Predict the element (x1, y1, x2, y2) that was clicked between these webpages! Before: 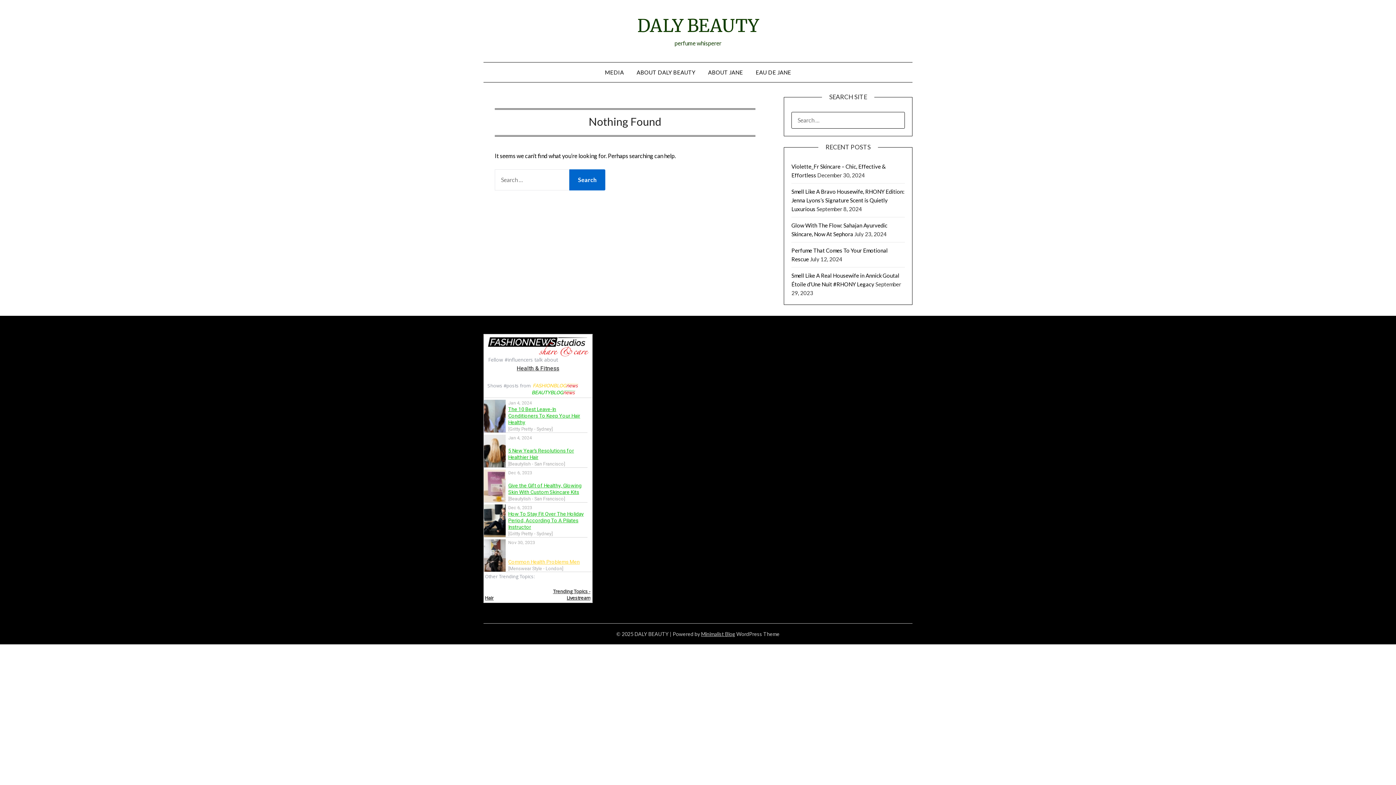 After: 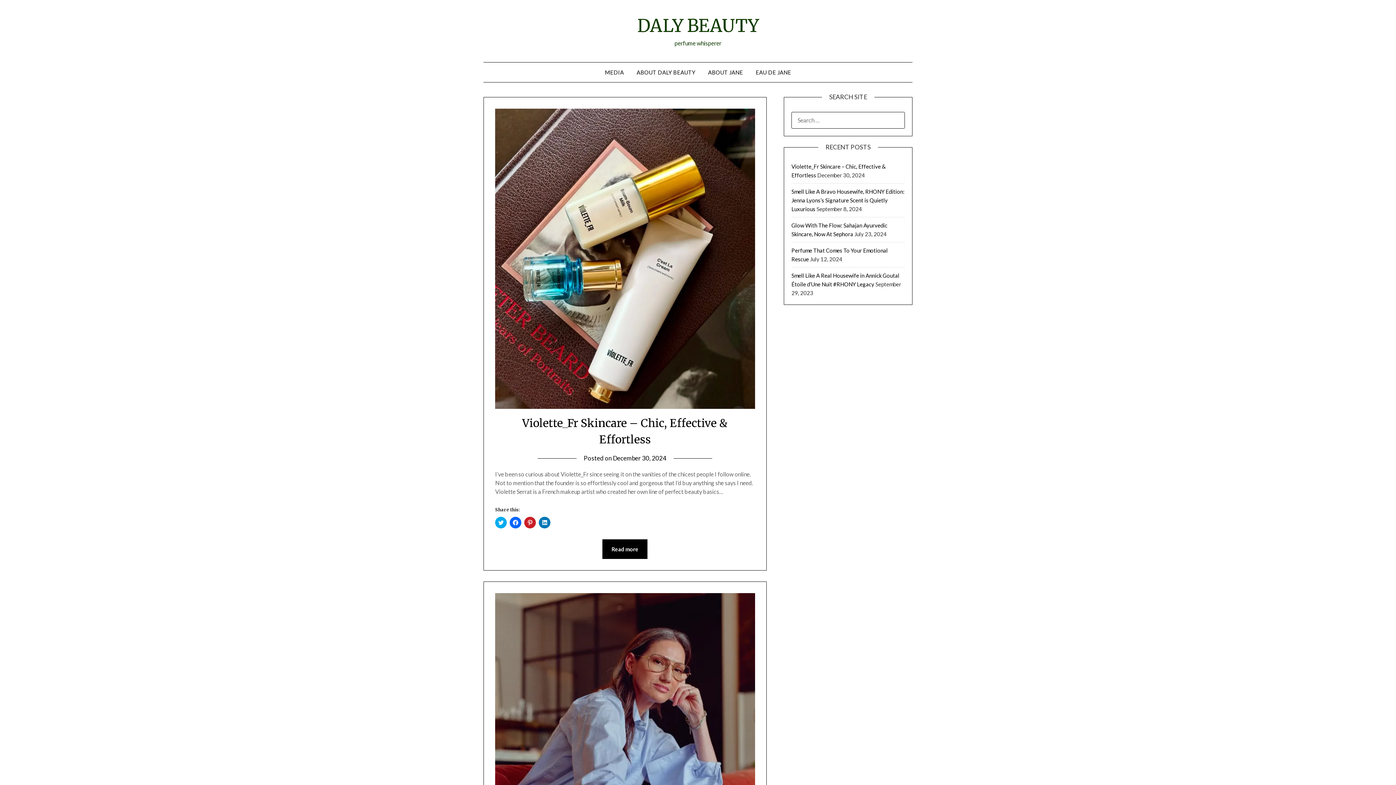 Action: bbox: (637, 14, 758, 36) label: DALY BEAUTY